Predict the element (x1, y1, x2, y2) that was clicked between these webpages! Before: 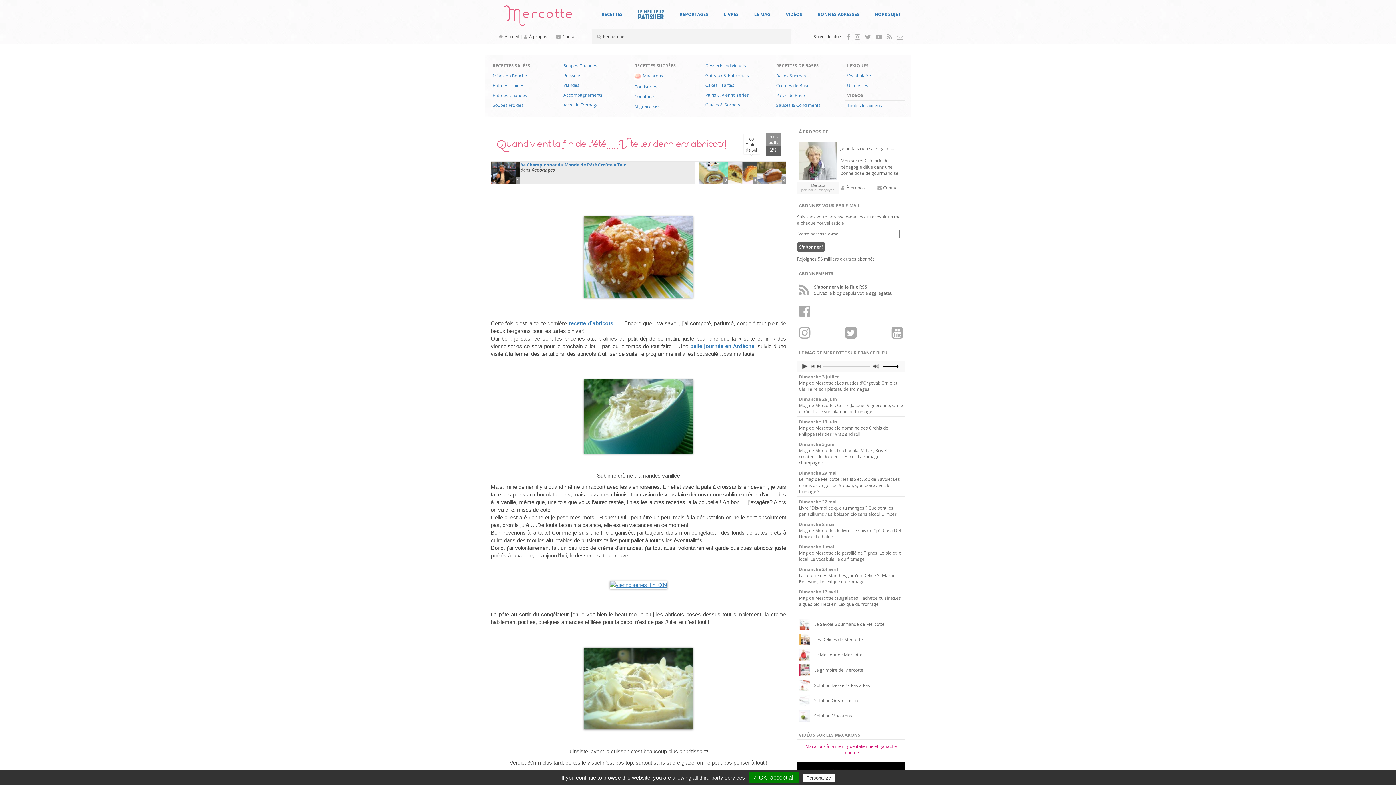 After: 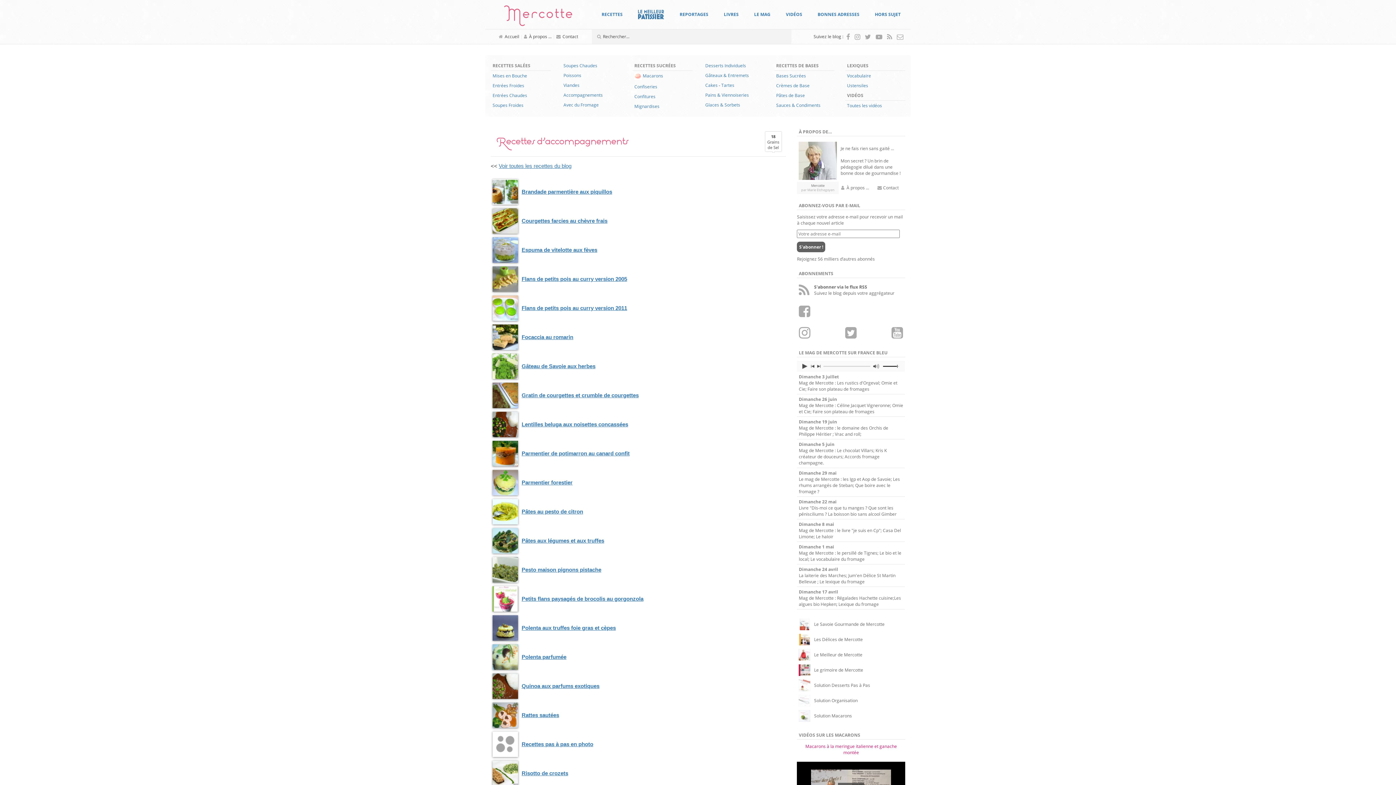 Action: bbox: (563, 92, 602, 98) label: Accompagnements